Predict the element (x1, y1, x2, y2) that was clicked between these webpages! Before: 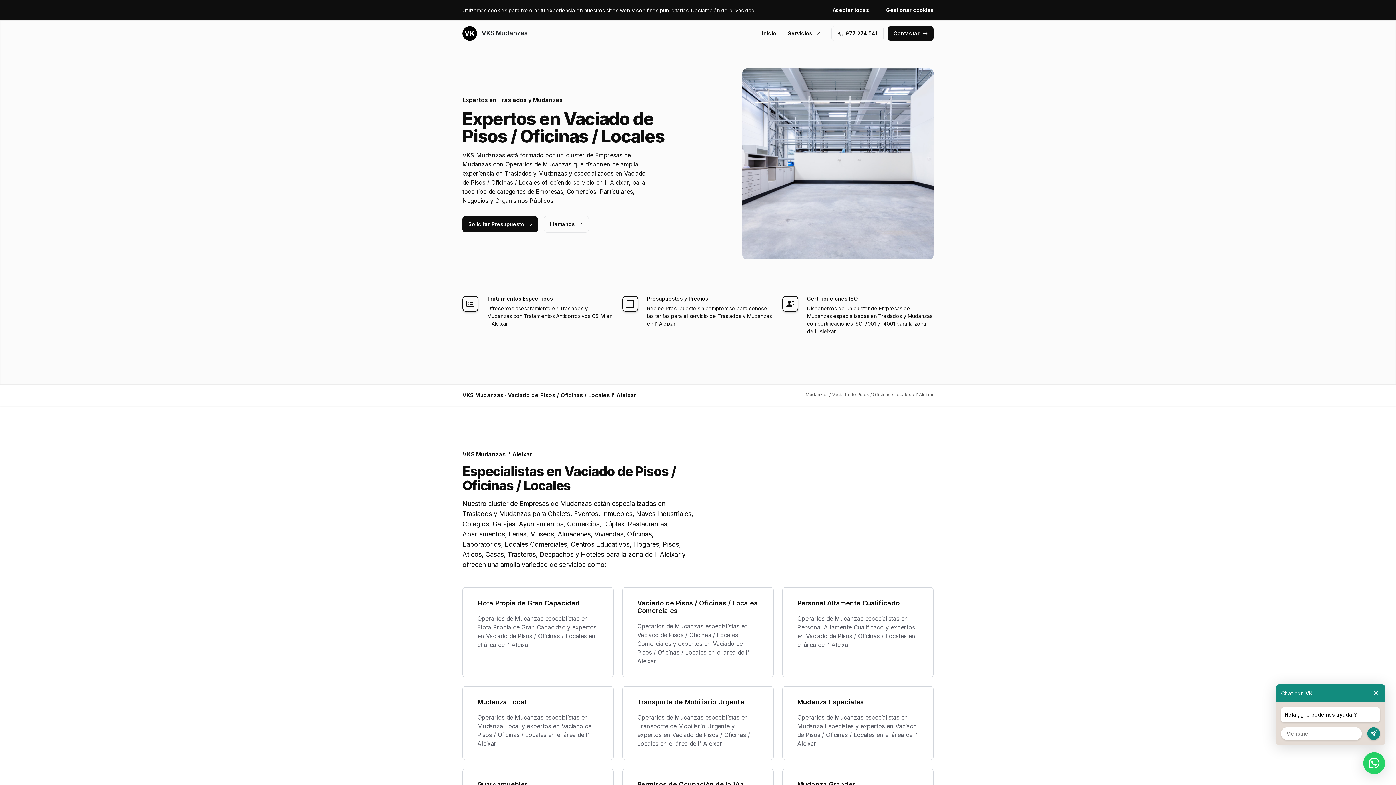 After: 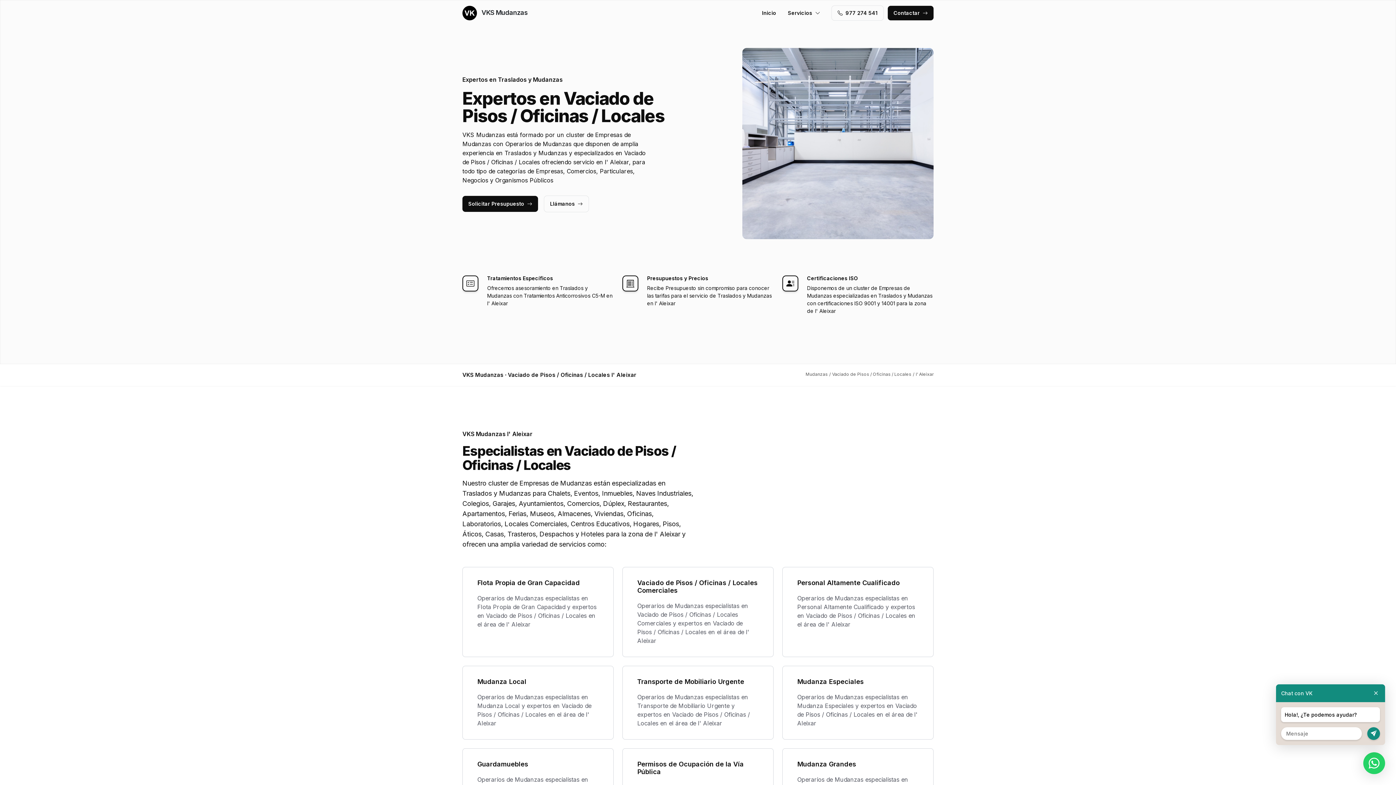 Action: bbox: (832, 2, 874, 17) label: Aceptar todas